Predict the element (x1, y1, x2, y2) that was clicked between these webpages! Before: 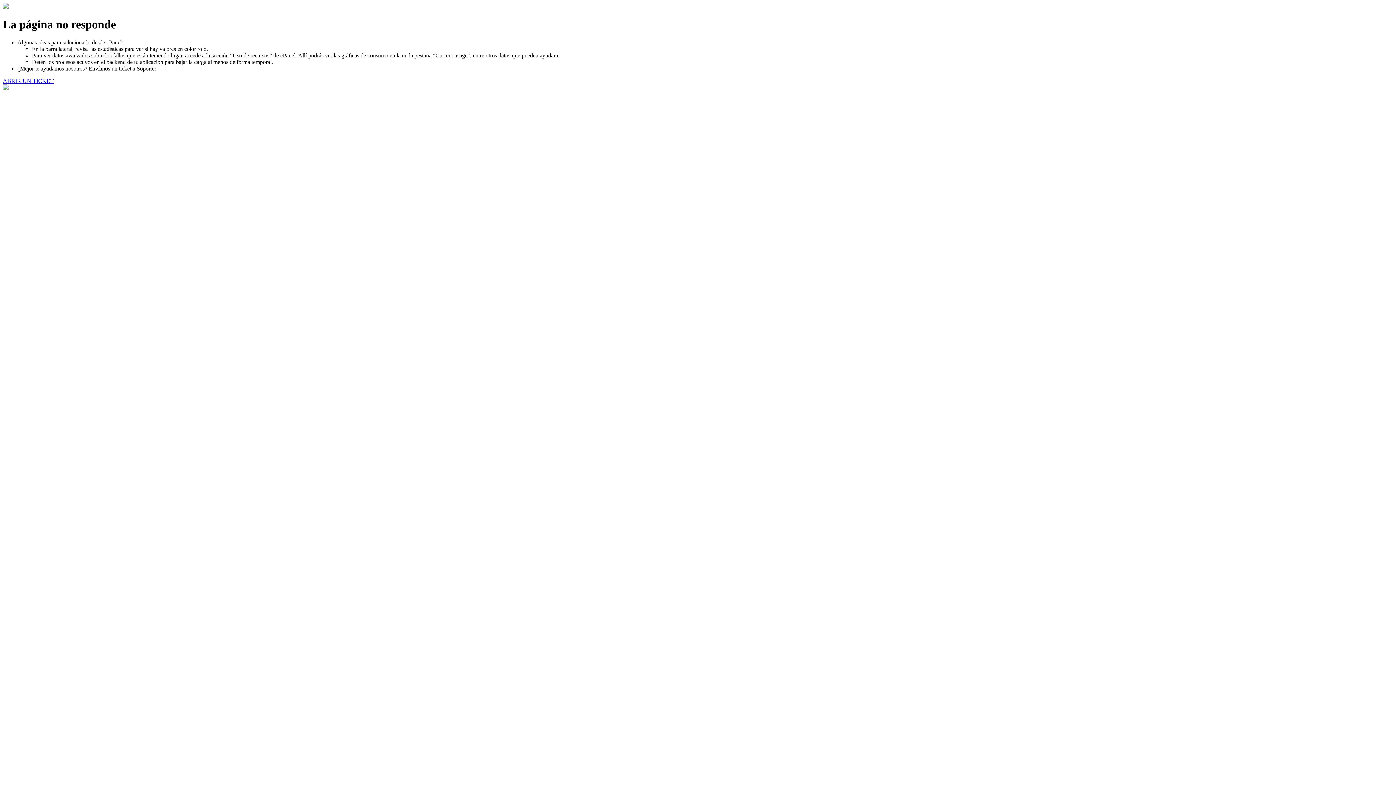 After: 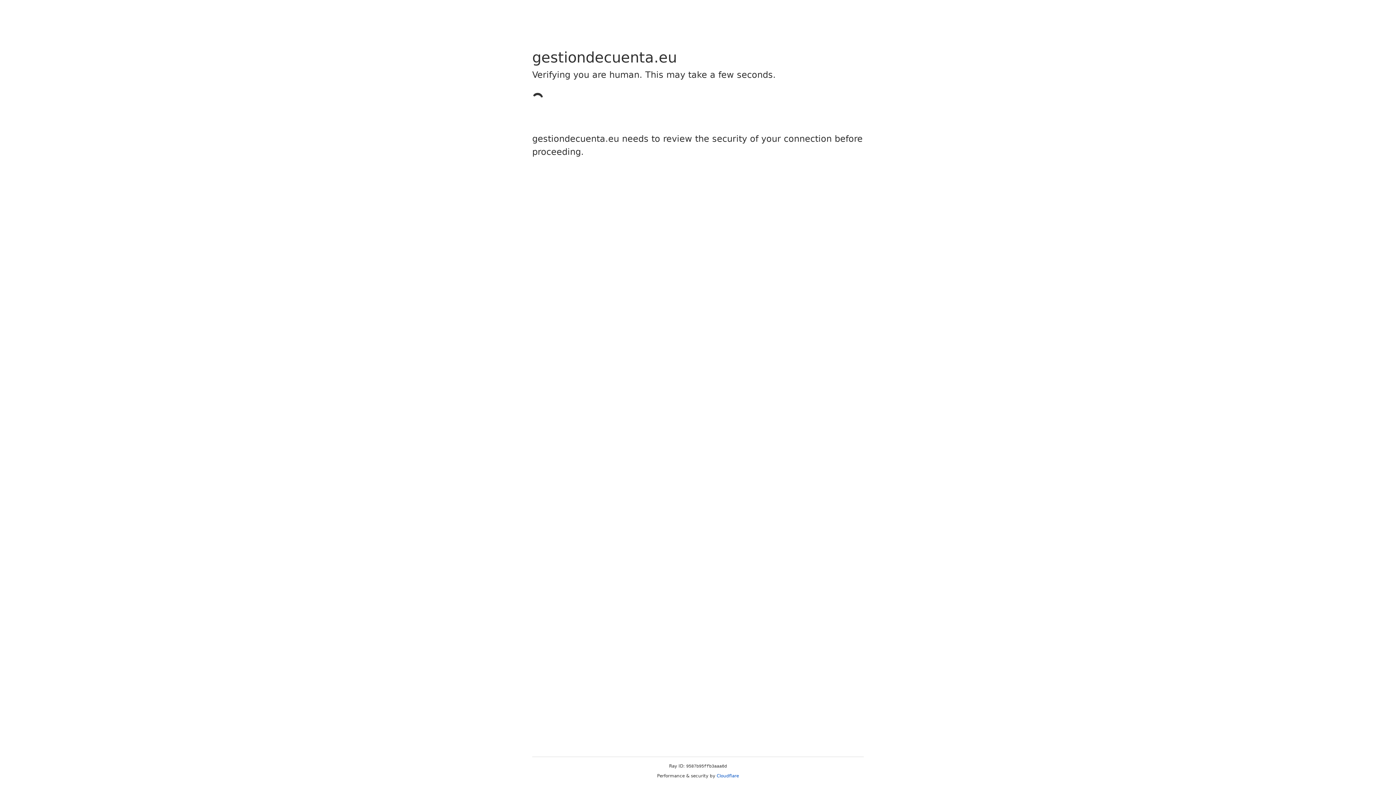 Action: bbox: (2, 77, 53, 83) label: ABRIR UN TICKET